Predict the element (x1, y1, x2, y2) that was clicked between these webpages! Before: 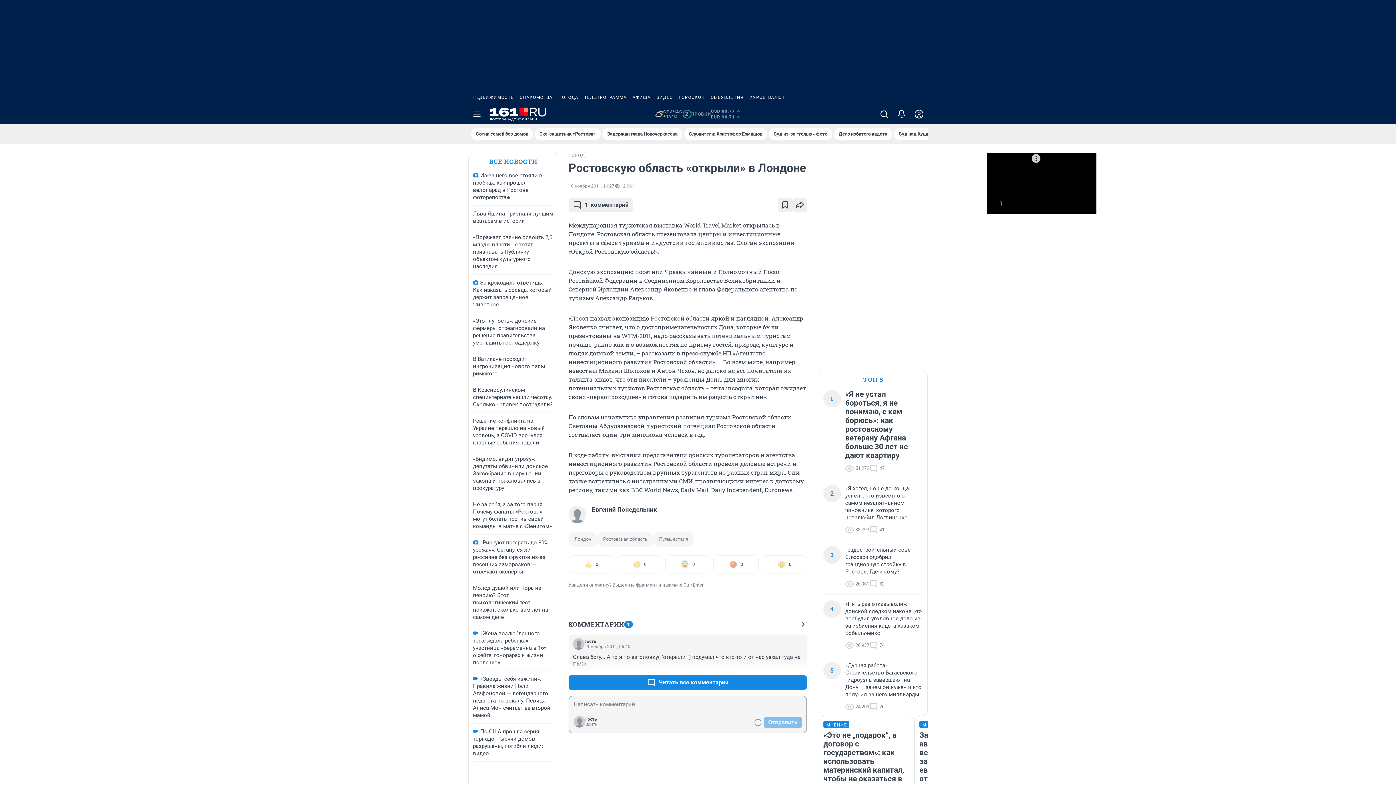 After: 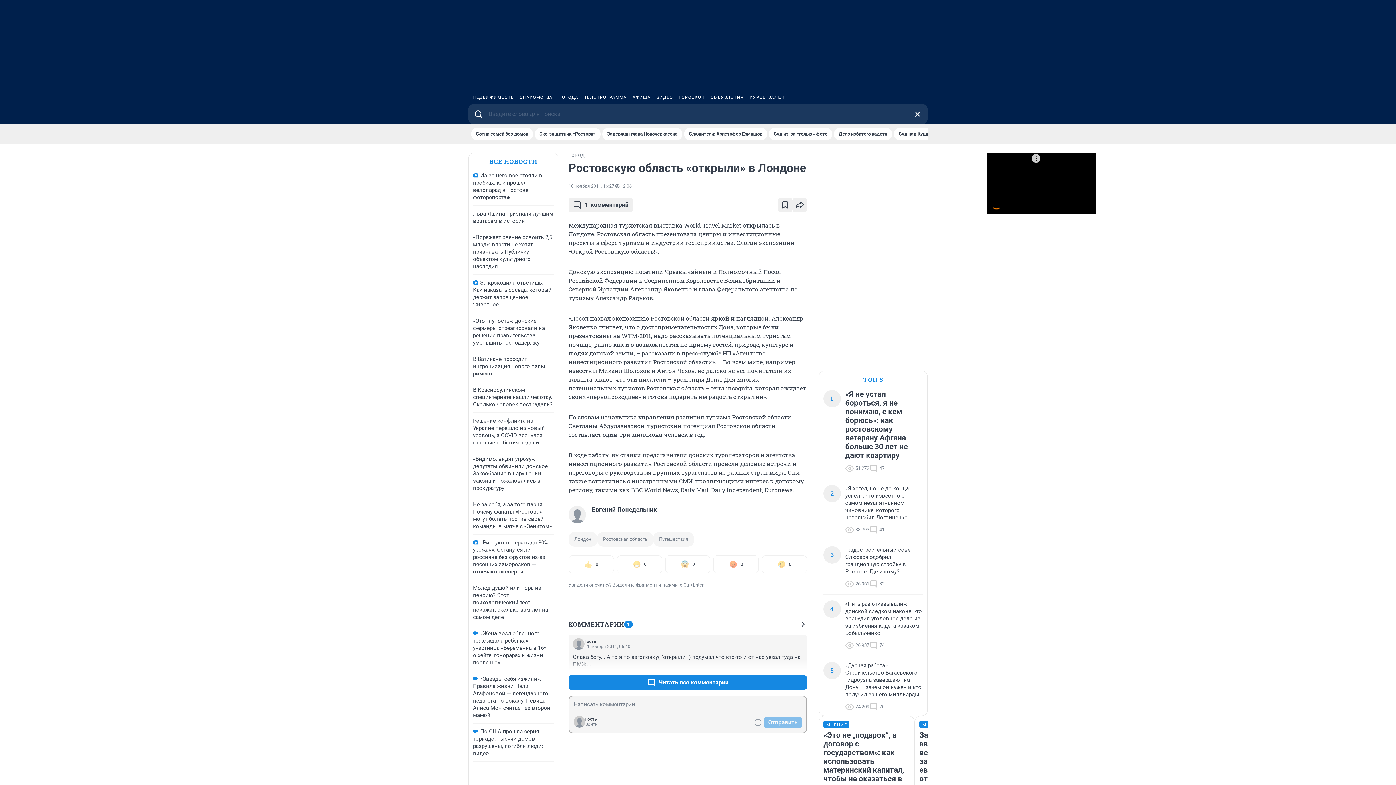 Action: bbox: (875, 104, 893, 124)